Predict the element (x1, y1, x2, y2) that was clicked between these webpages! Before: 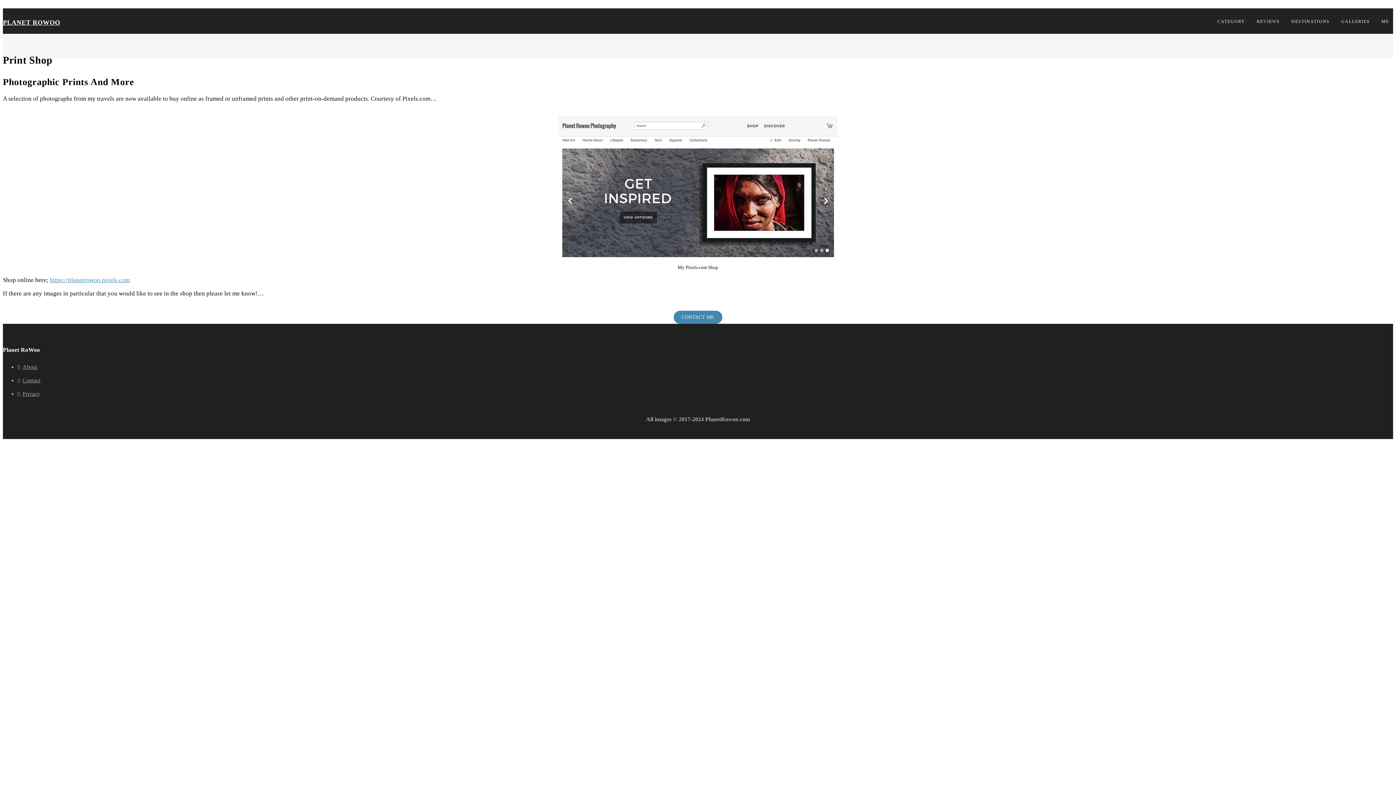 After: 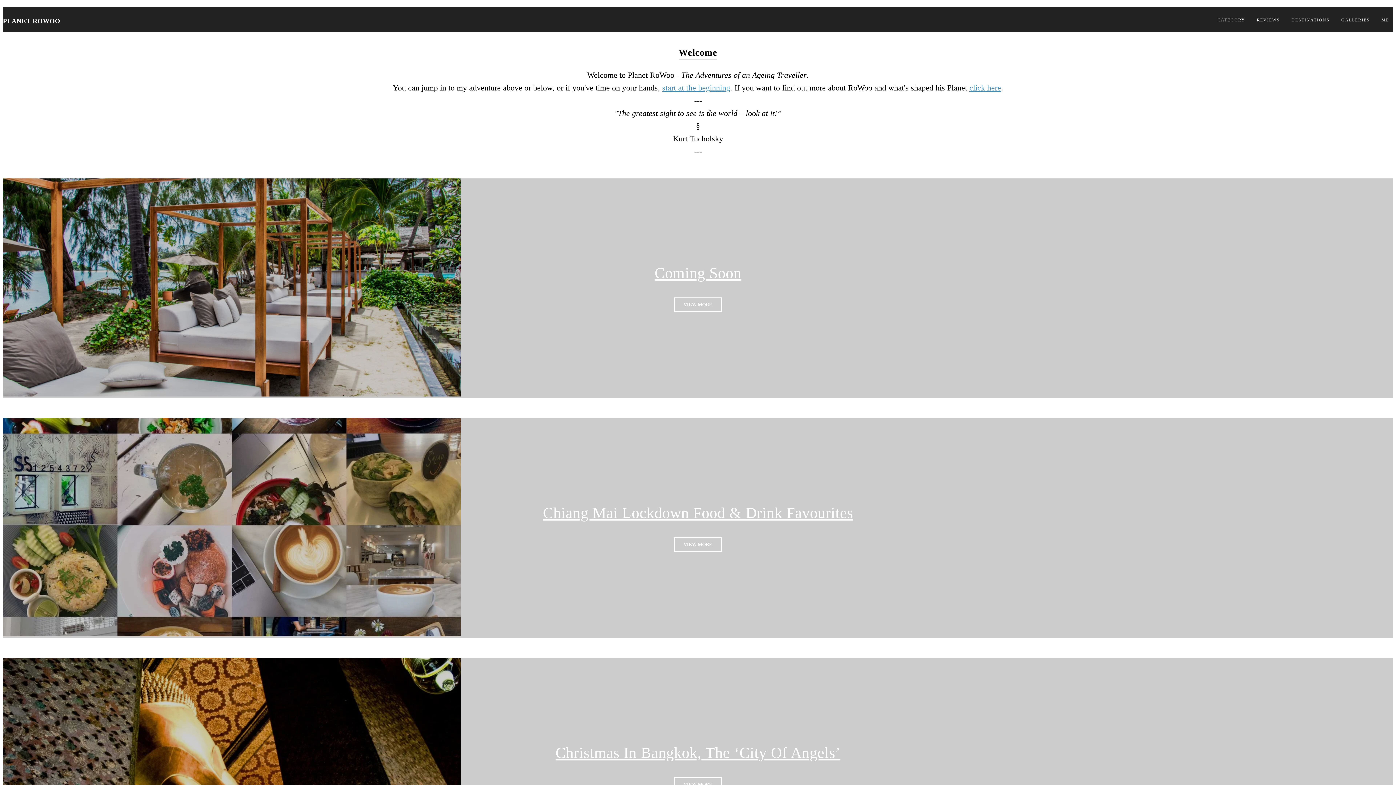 Action: bbox: (2, 12, 60, 33) label: PLANET ROWOO